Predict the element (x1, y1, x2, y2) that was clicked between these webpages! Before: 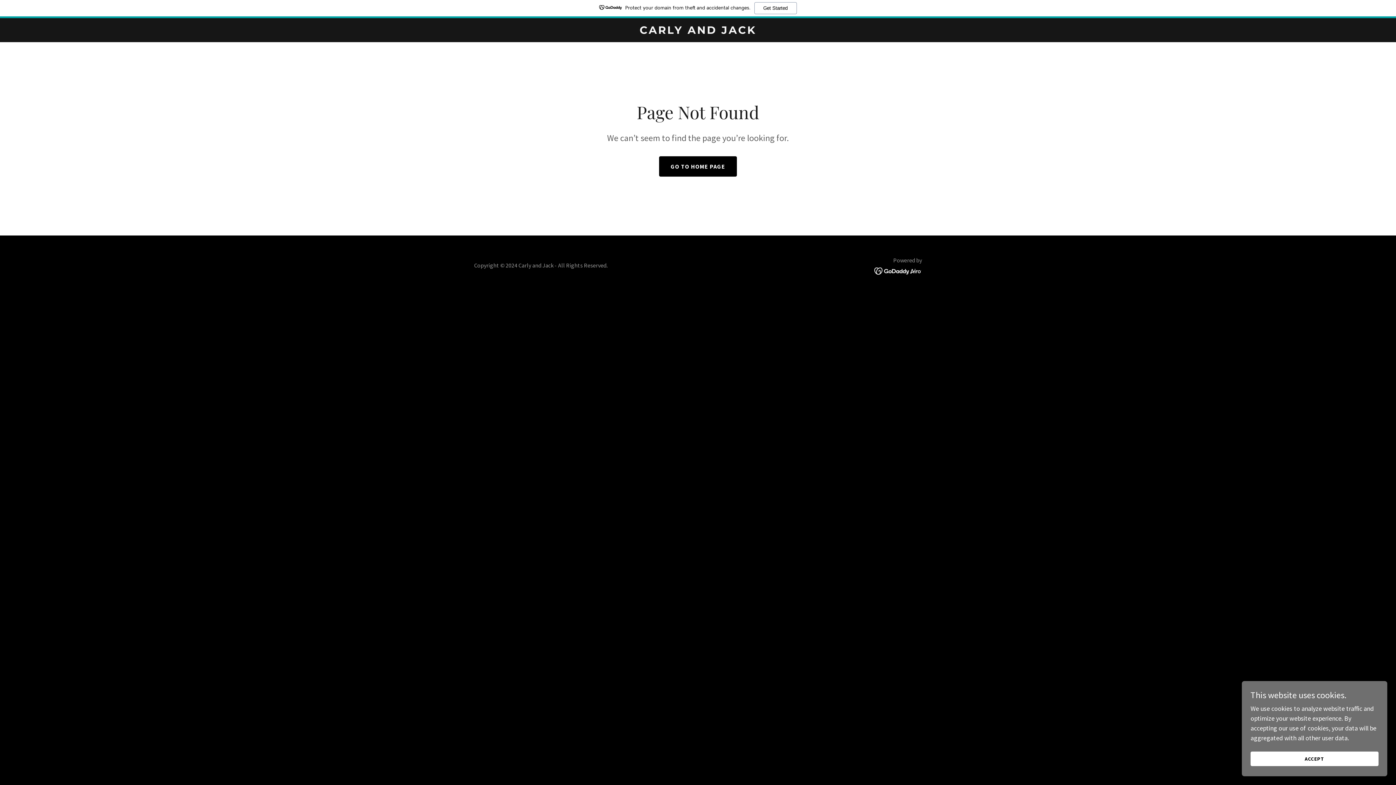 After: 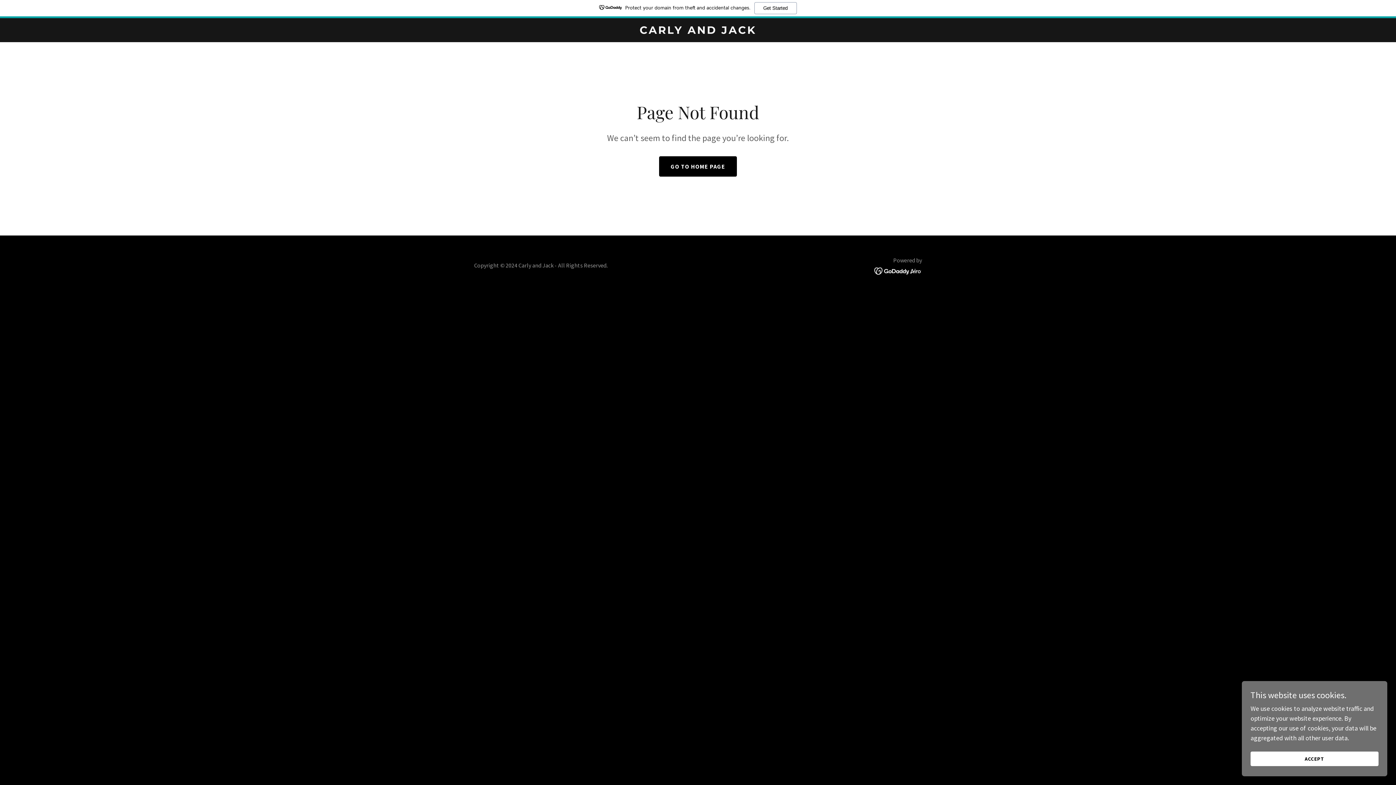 Action: bbox: (874, 266, 922, 274)